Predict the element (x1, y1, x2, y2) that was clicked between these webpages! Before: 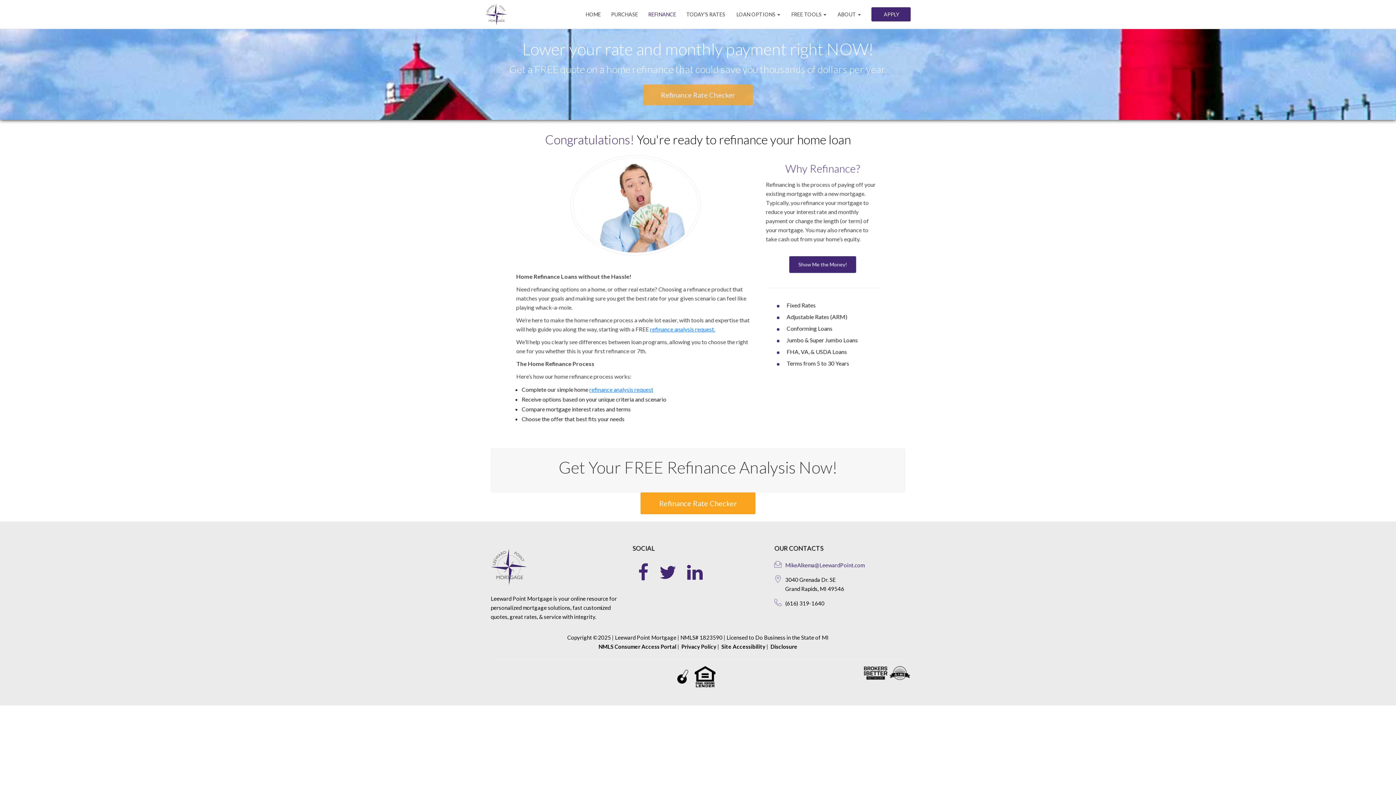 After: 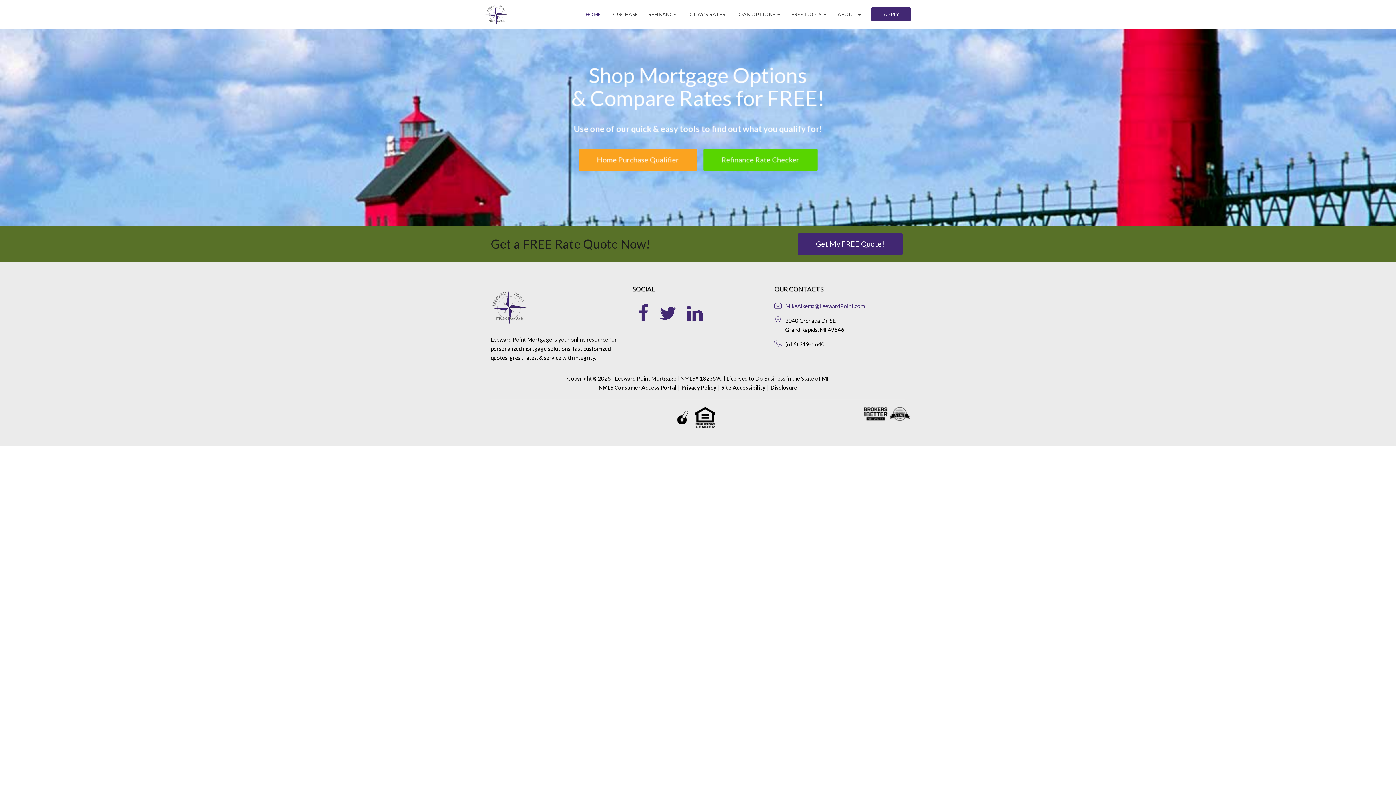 Action: bbox: (485, 0, 558, 29) label: Grand Rapids